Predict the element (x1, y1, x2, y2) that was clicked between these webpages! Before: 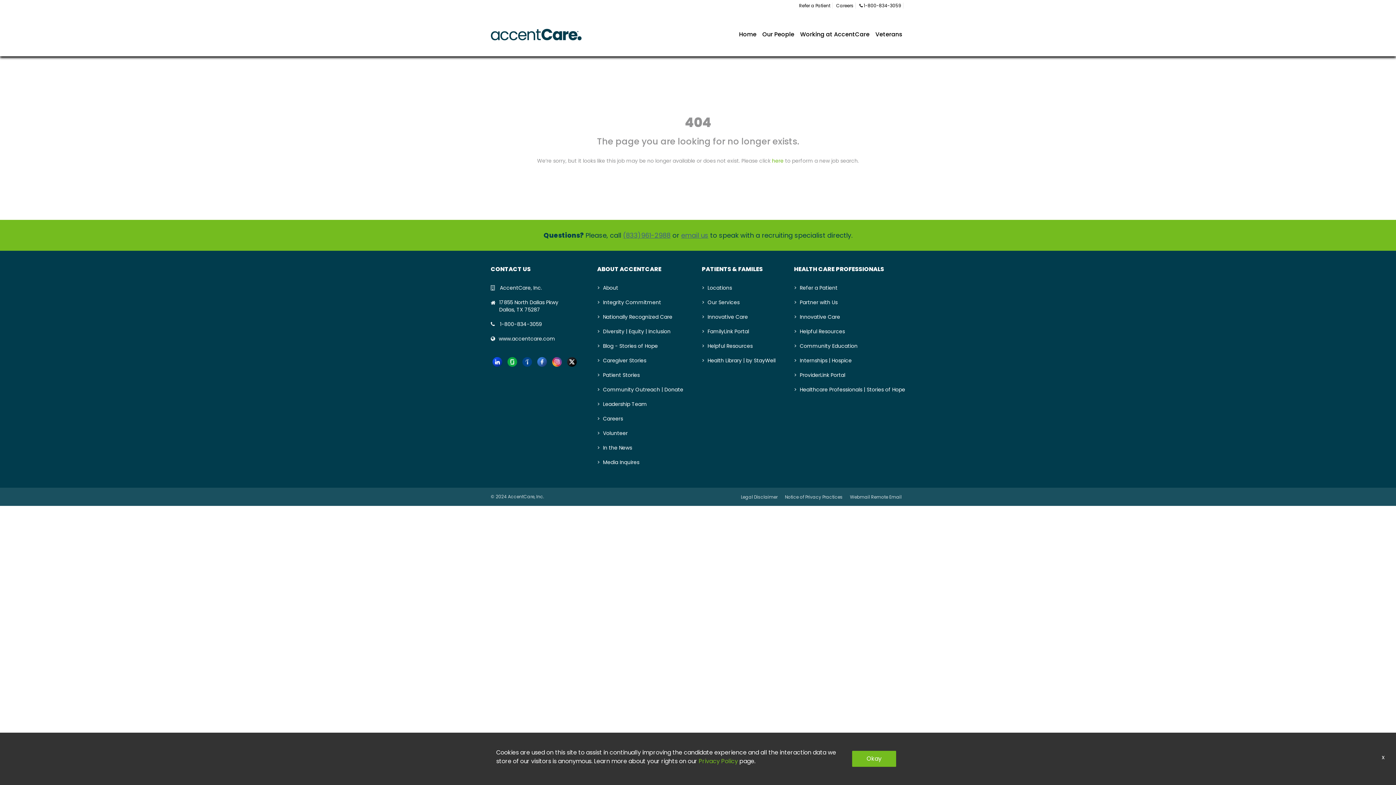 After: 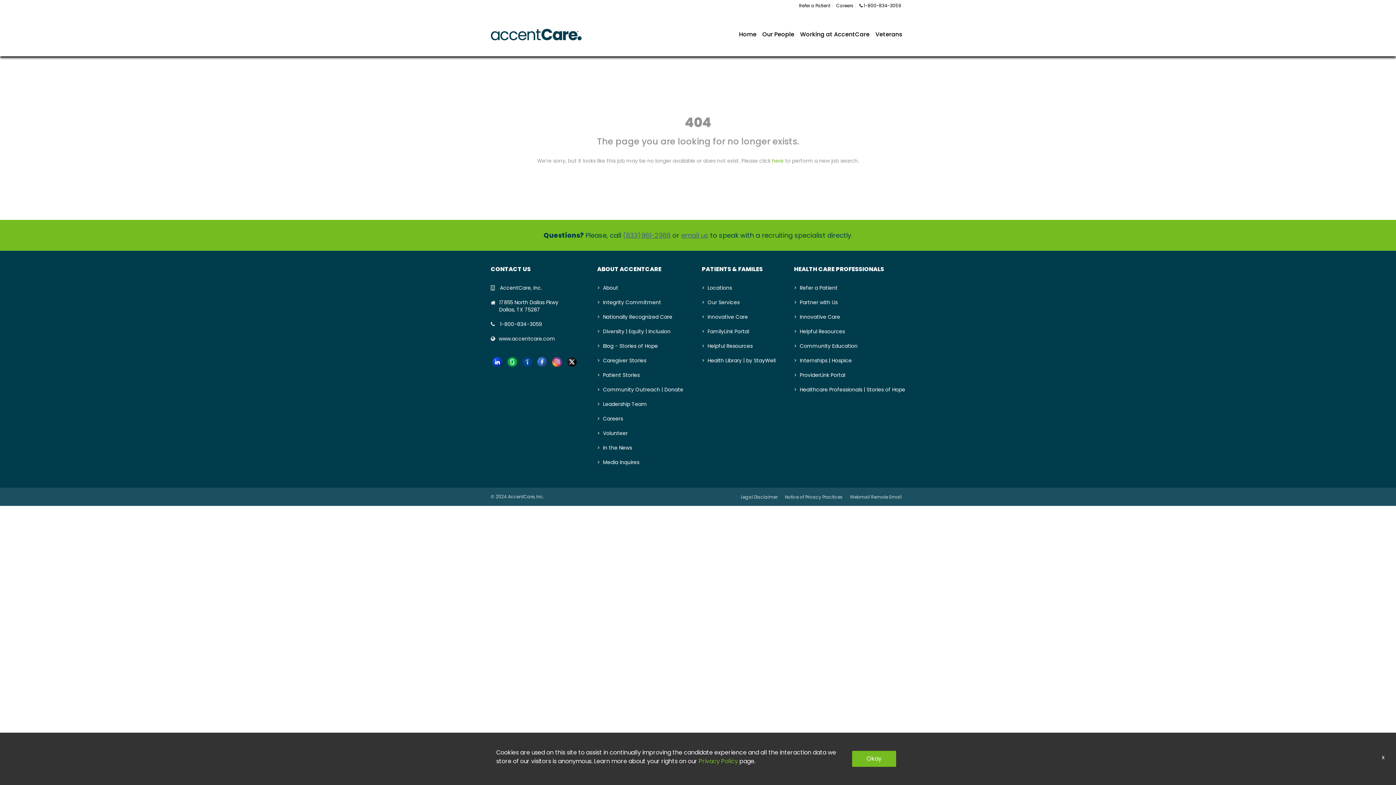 Action: bbox: (565, 357, 578, 365)